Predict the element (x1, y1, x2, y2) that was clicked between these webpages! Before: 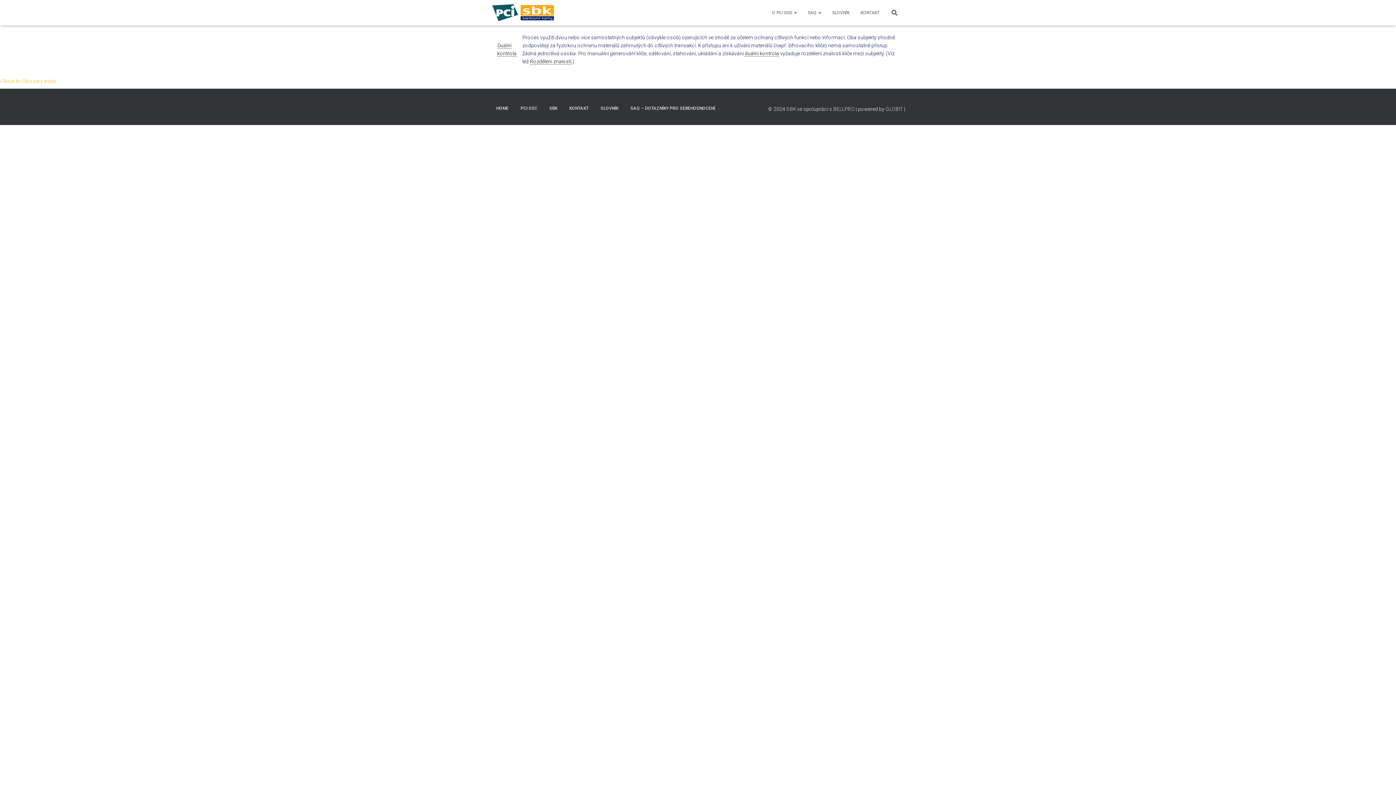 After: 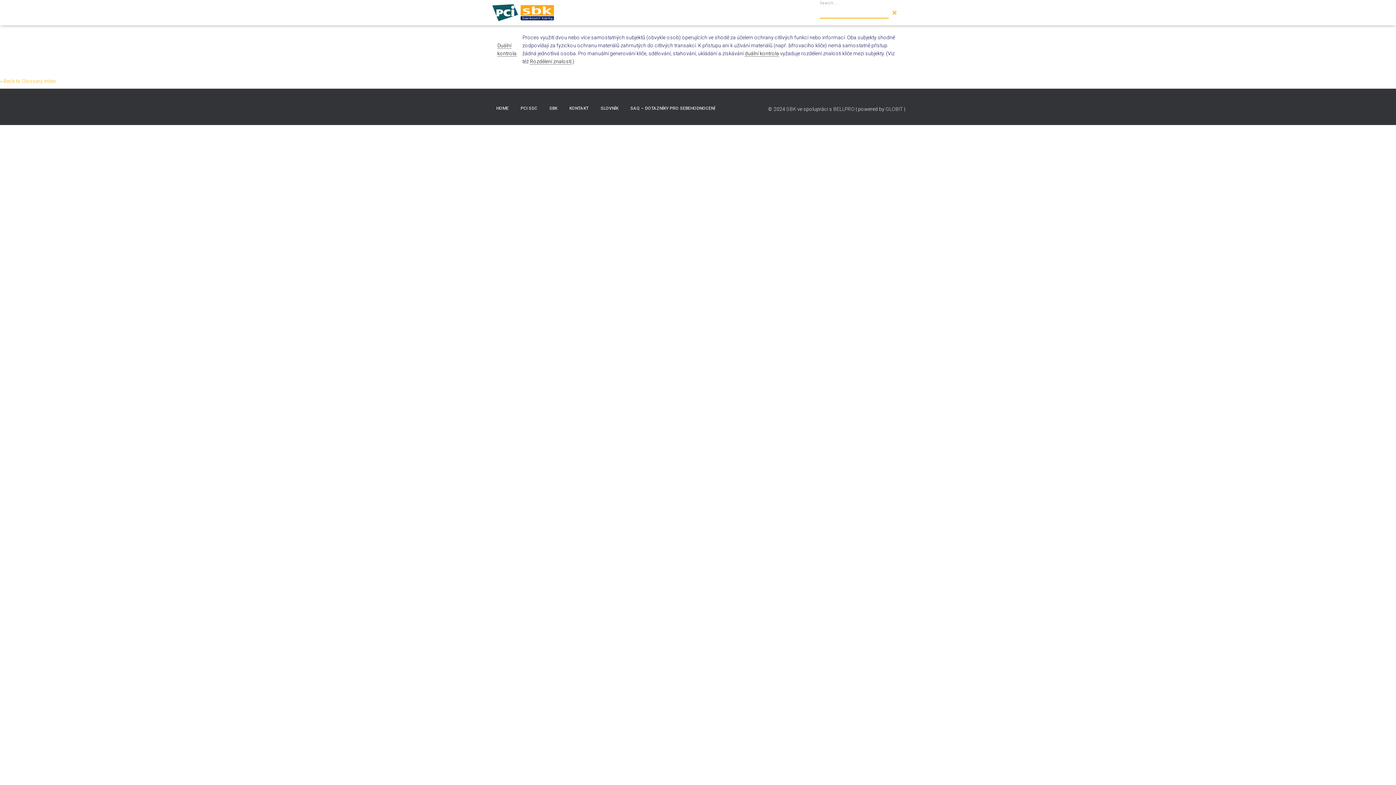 Action: bbox: (885, 3, 905, 21)